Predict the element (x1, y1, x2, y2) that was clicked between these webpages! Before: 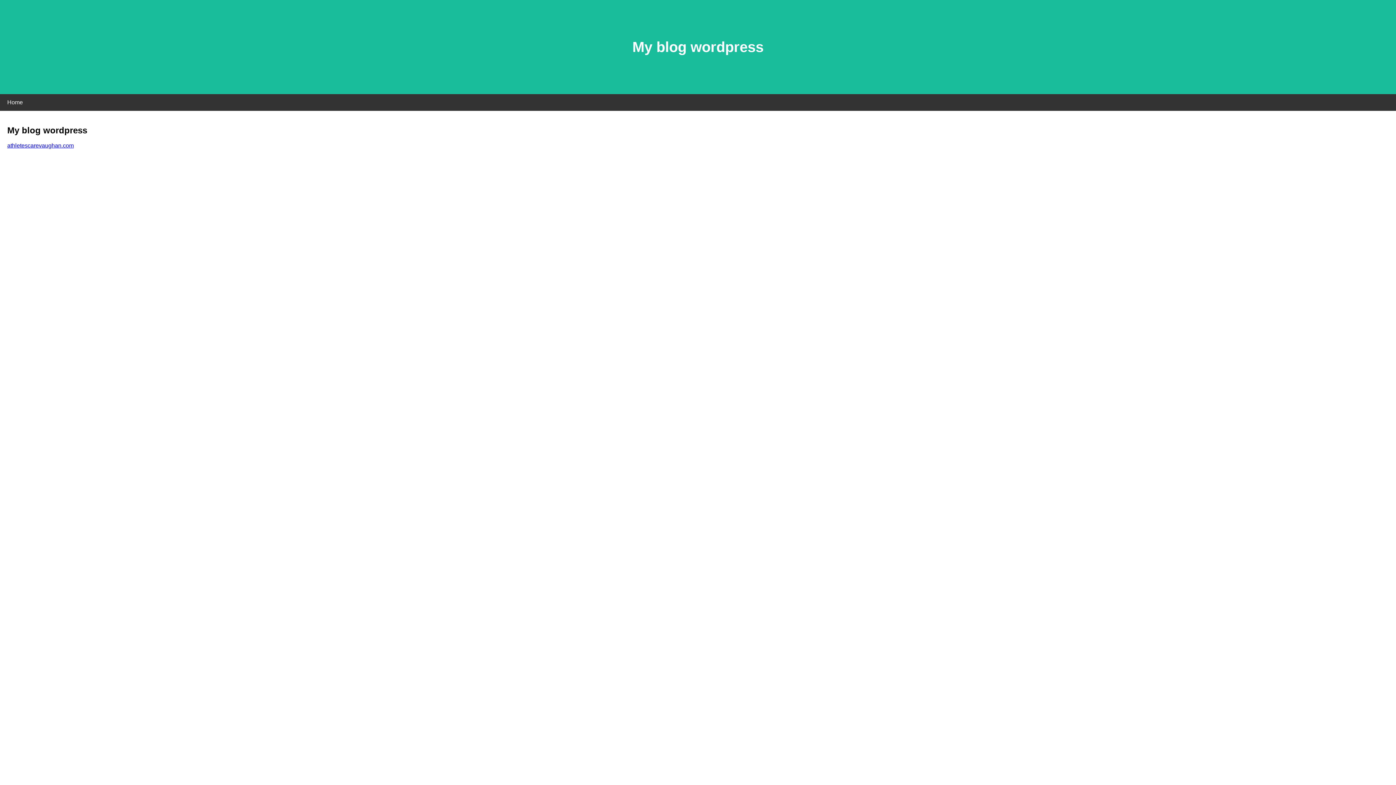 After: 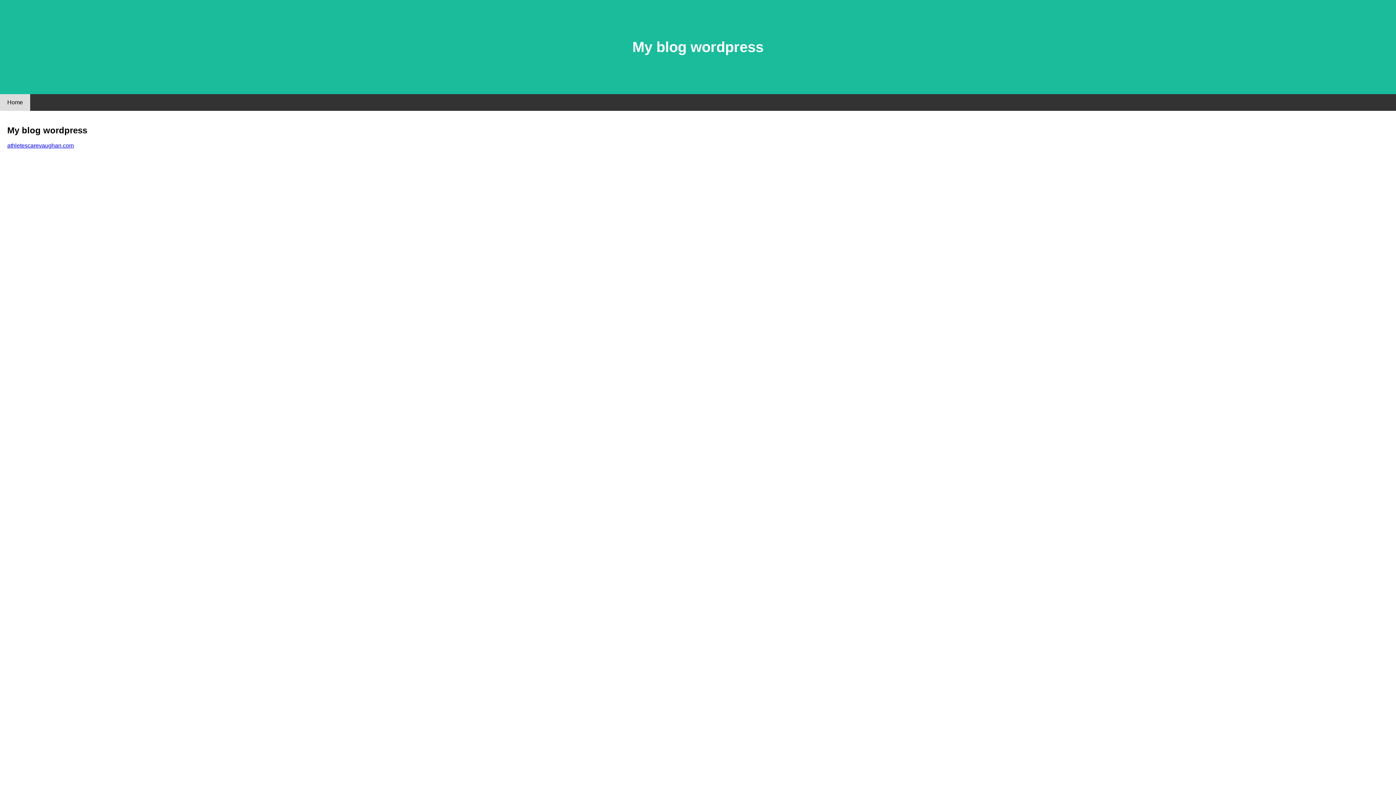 Action: bbox: (0, 94, 30, 110) label: Home